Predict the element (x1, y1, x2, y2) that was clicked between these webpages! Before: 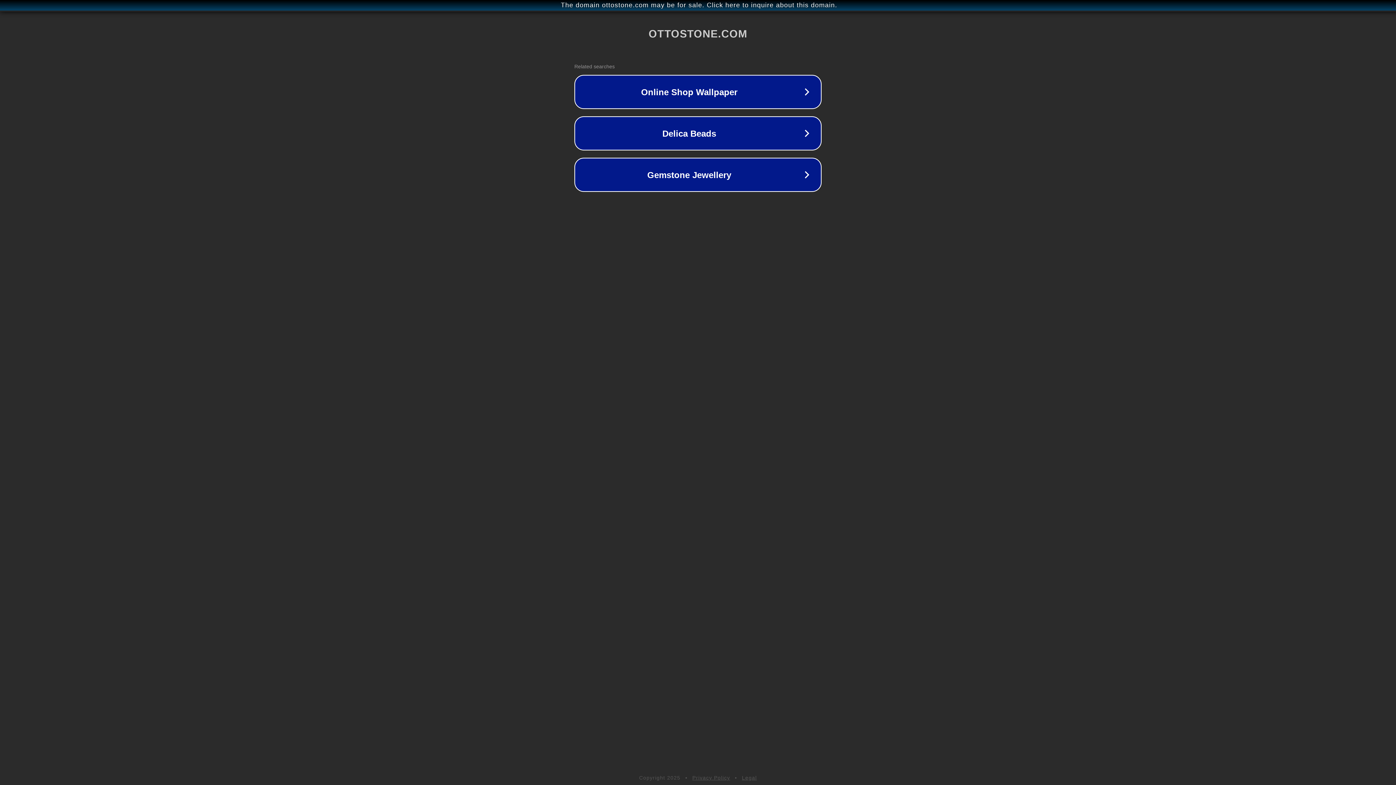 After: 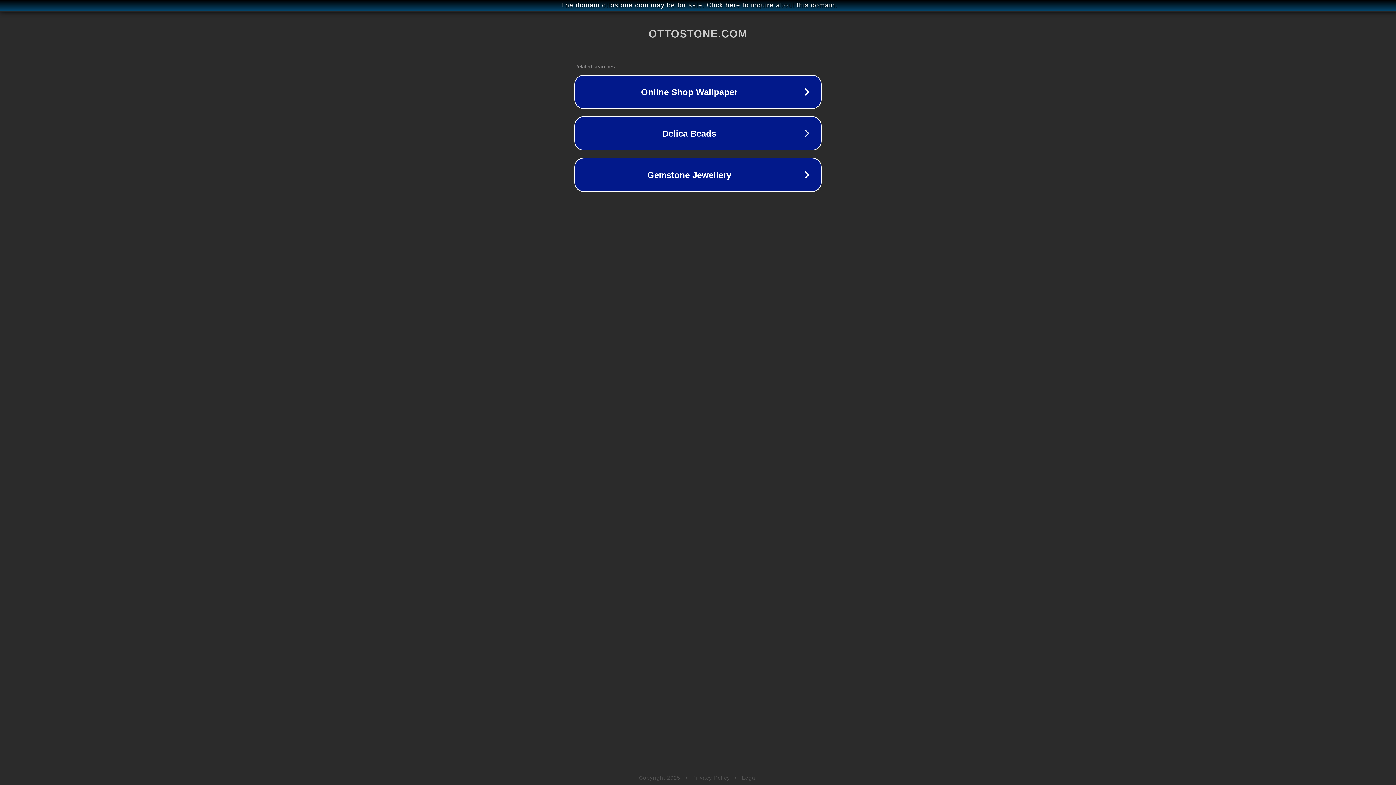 Action: bbox: (742, 775, 757, 781) label: Legal